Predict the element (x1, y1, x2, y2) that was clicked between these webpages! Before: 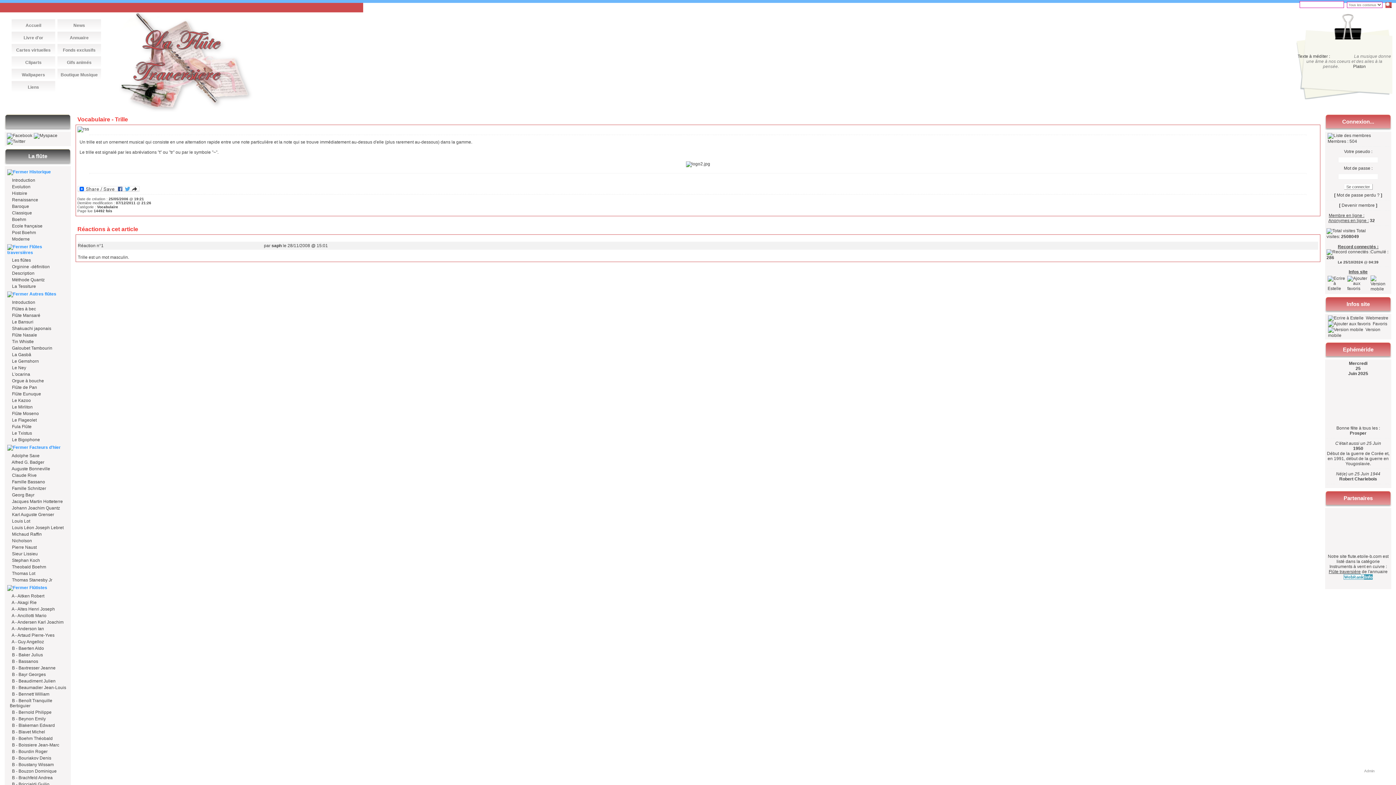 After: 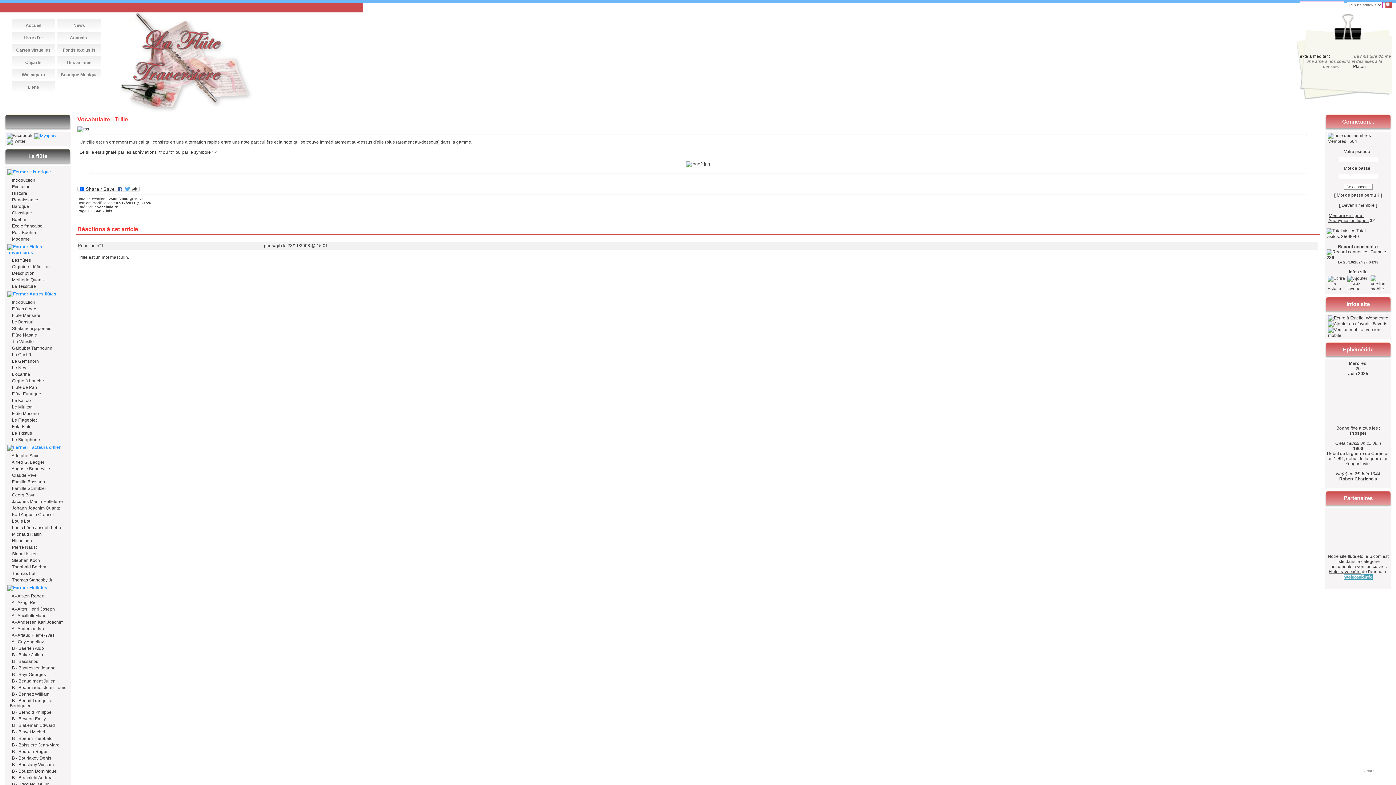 Action: bbox: (33, 133, 57, 138)